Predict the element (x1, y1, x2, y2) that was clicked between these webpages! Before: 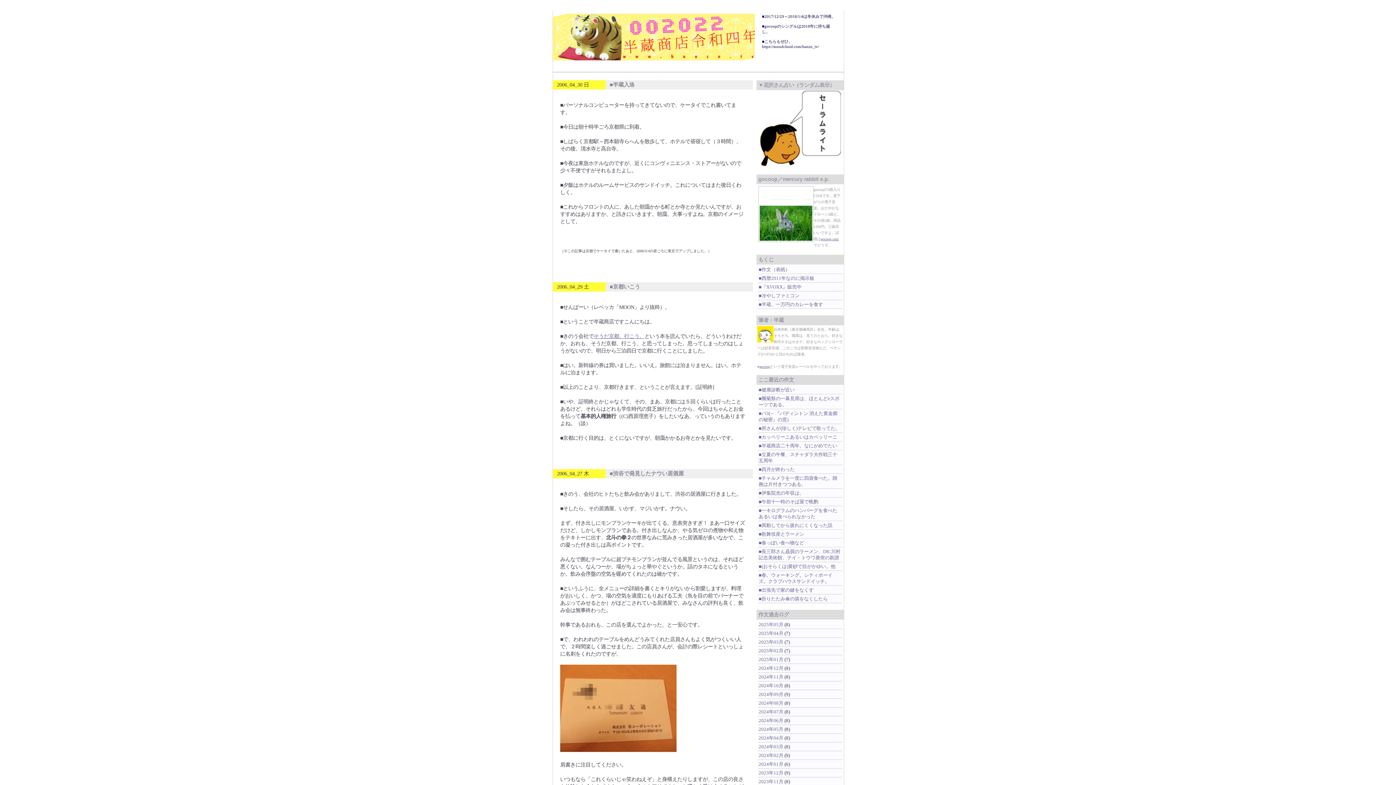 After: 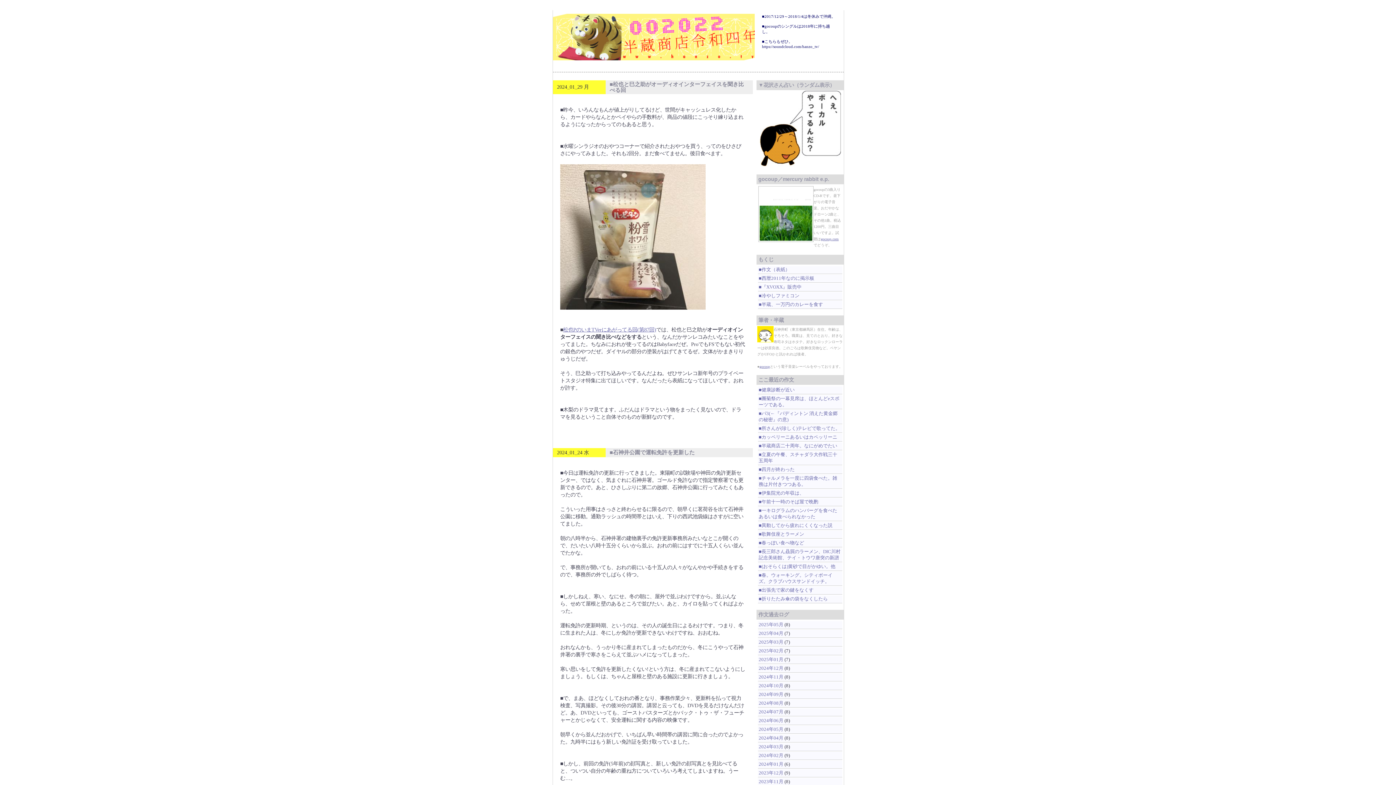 Action: bbox: (758, 761, 783, 767) label: 2024年01月